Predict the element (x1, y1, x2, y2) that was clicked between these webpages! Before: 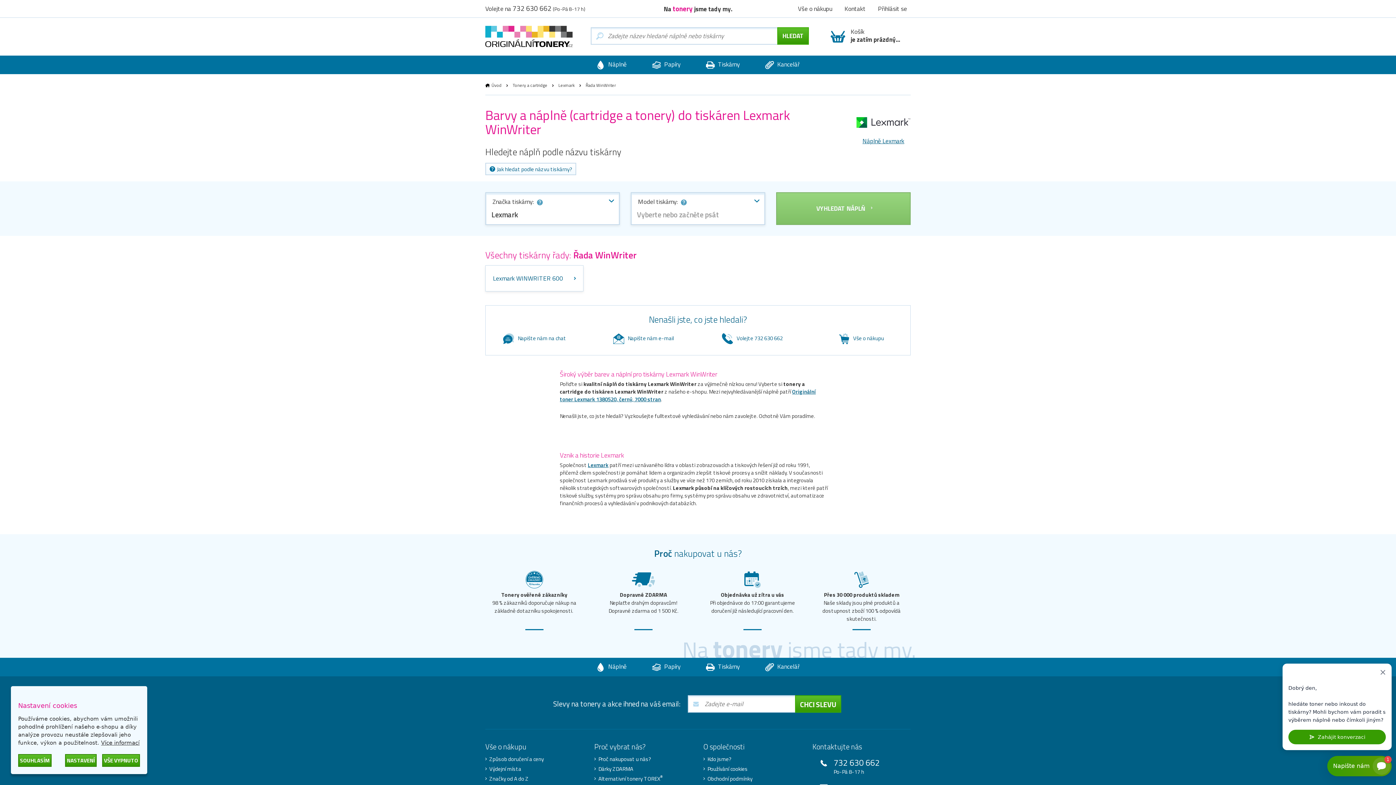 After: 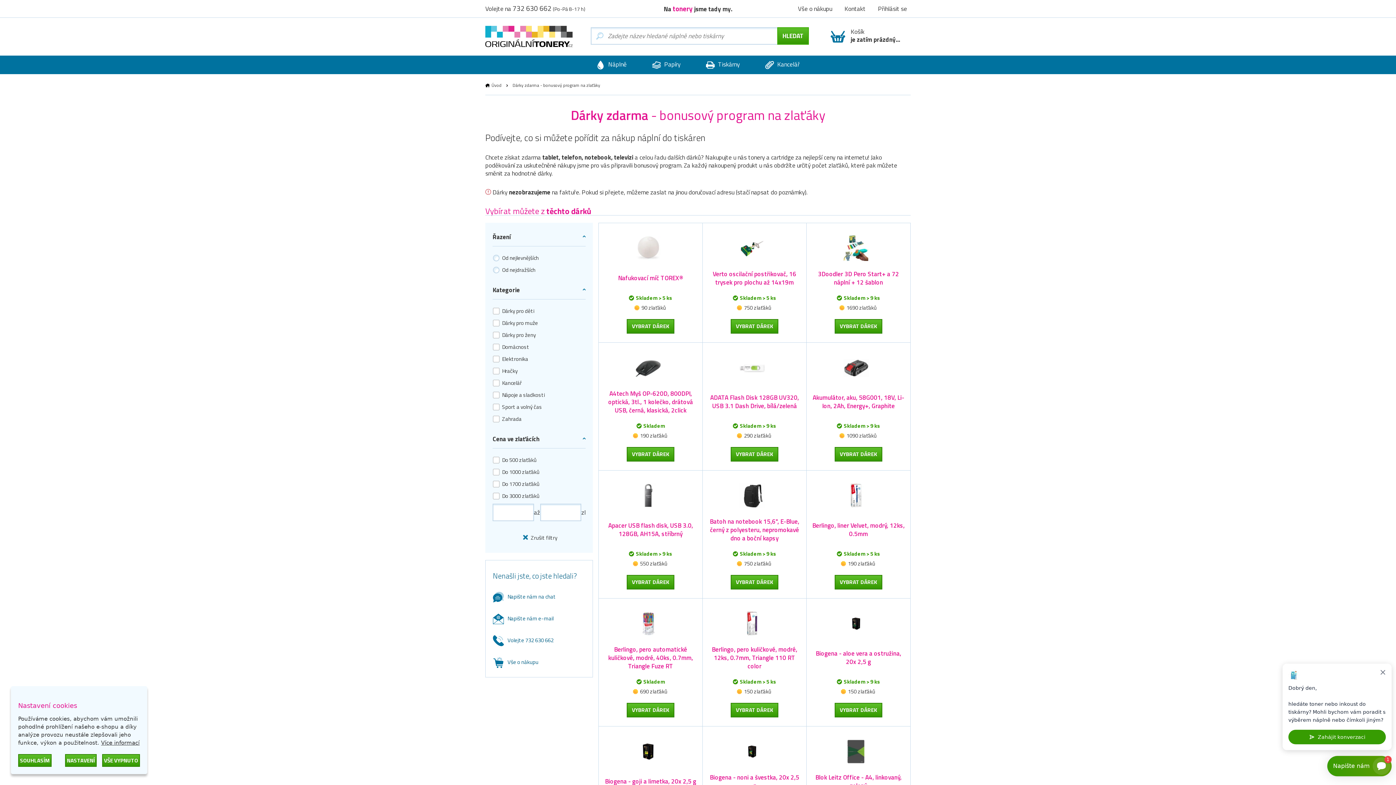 Action: label: Dárky ZDARMA bbox: (594, 765, 635, 775)